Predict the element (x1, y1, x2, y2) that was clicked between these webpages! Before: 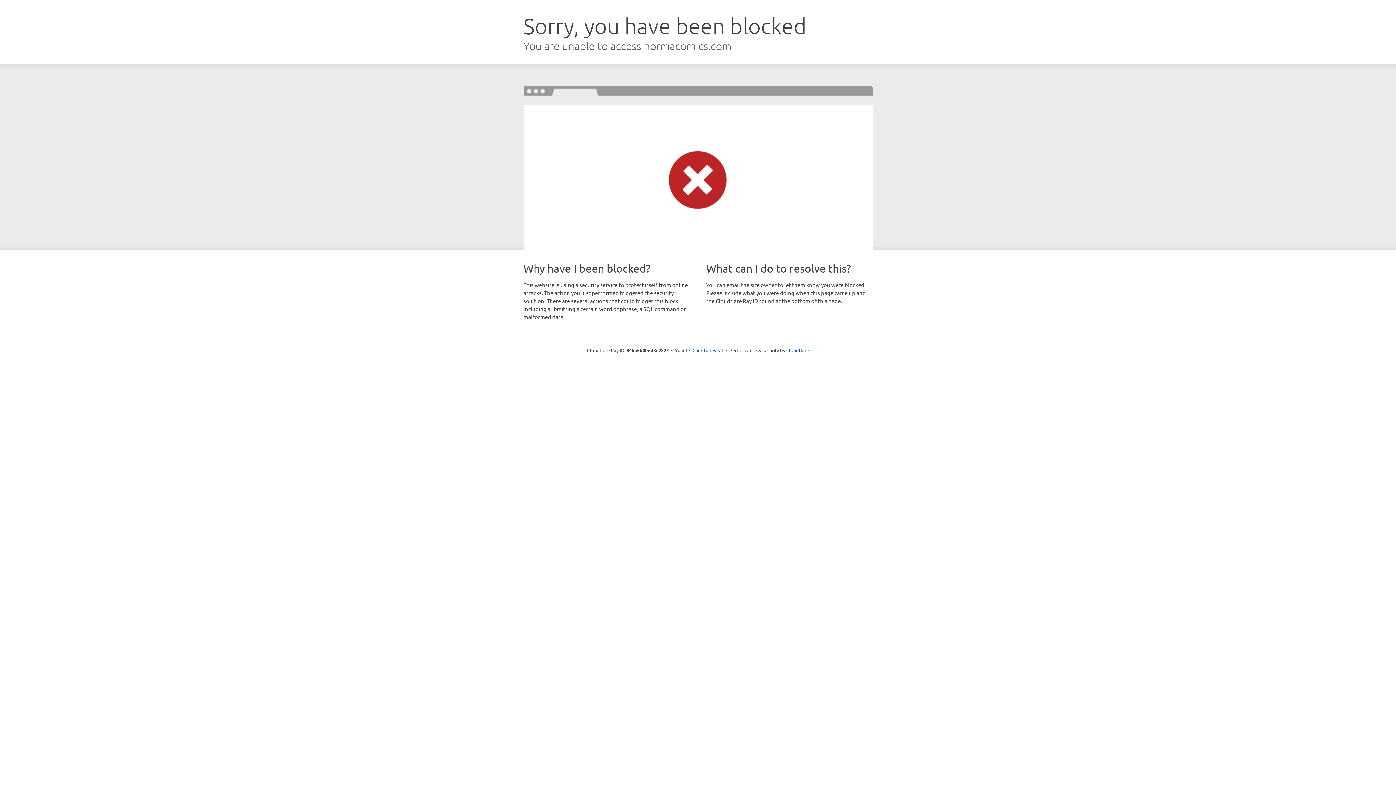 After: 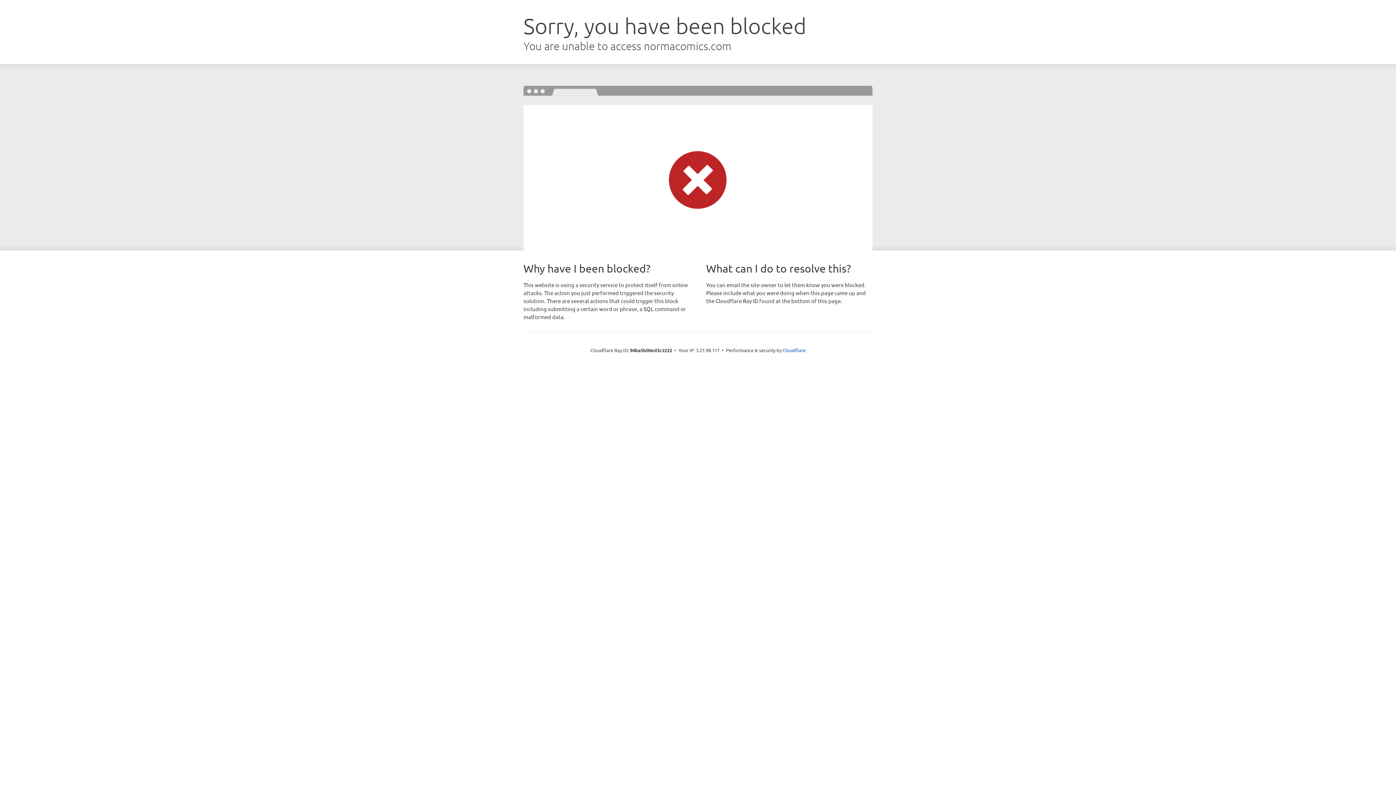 Action: label: Click to reveal bbox: (692, 346, 723, 353)